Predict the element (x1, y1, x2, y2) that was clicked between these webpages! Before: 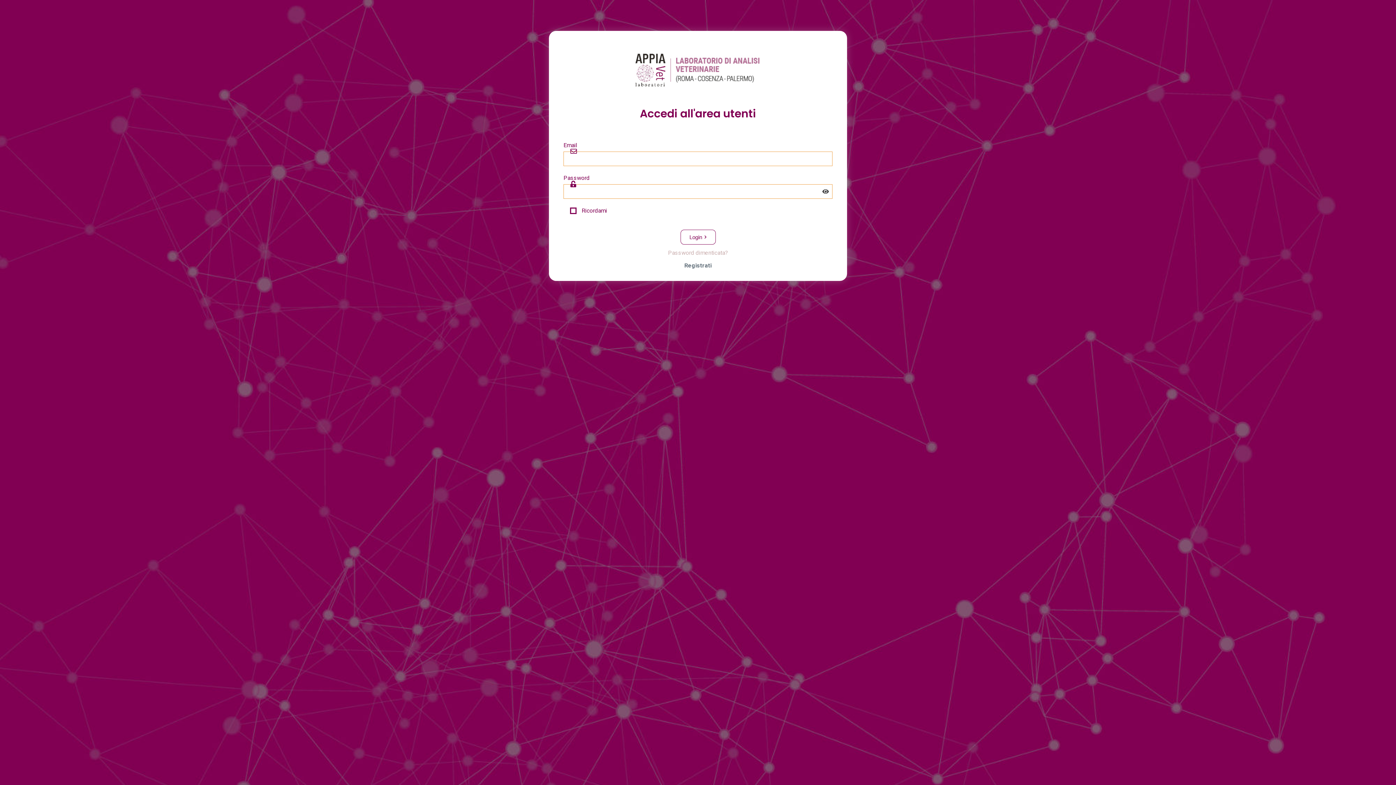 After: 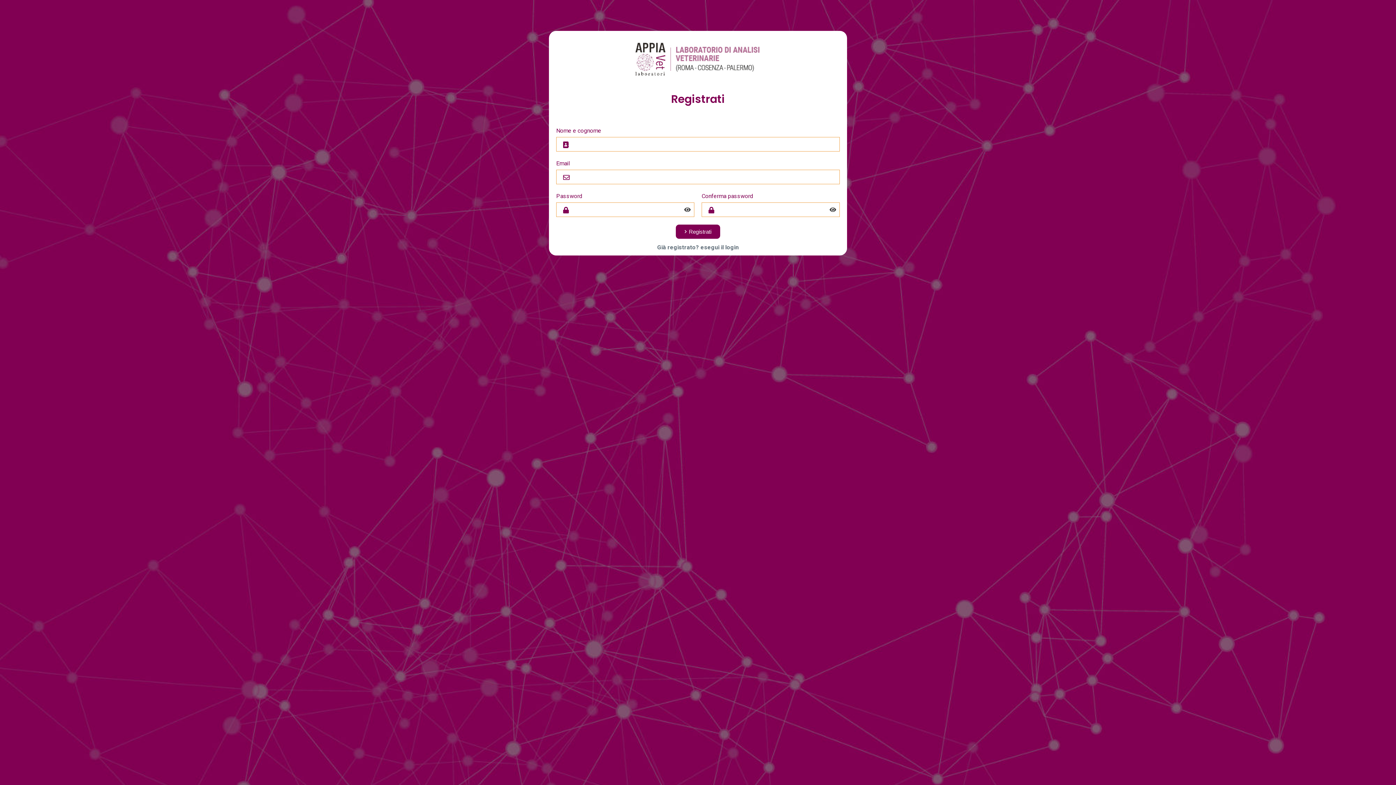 Action: label: Registrati bbox: (684, 262, 711, 269)